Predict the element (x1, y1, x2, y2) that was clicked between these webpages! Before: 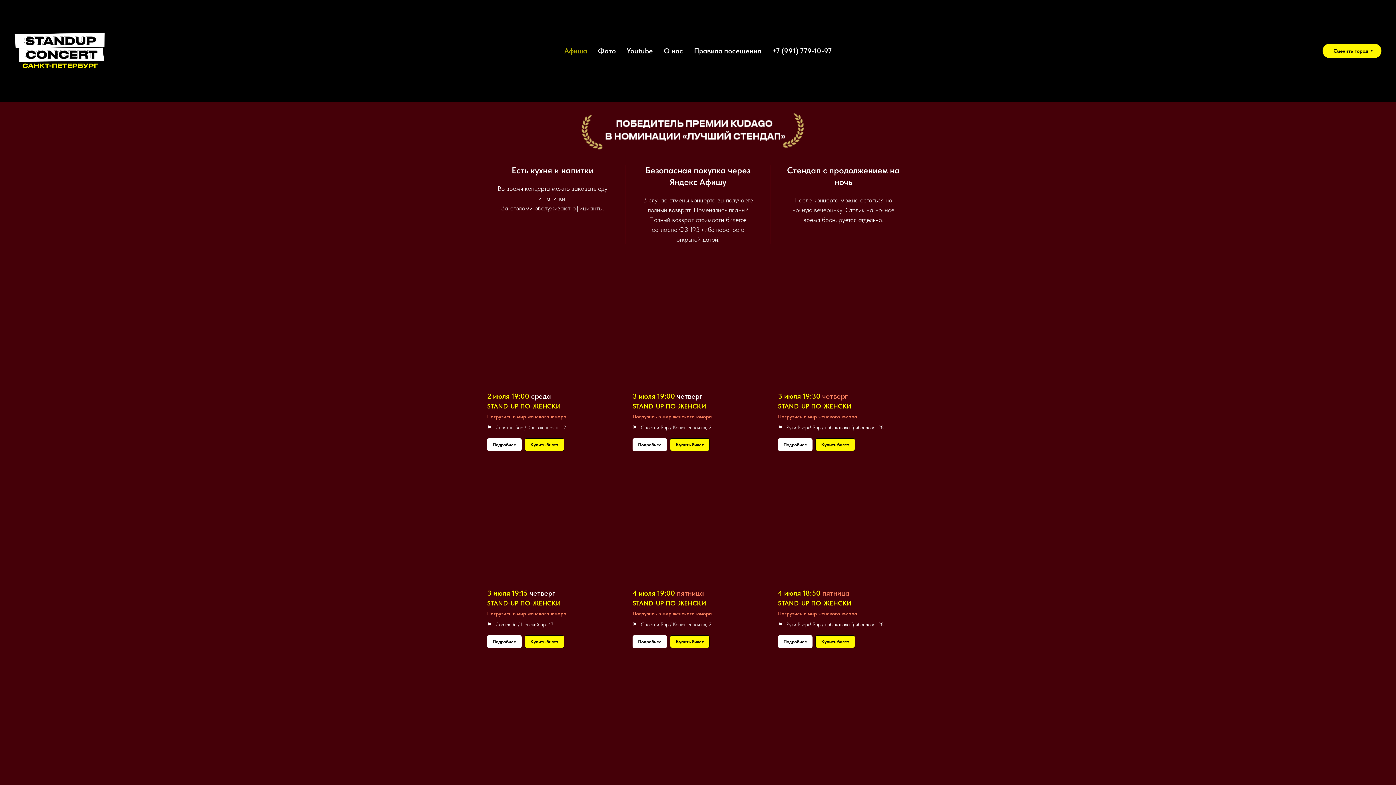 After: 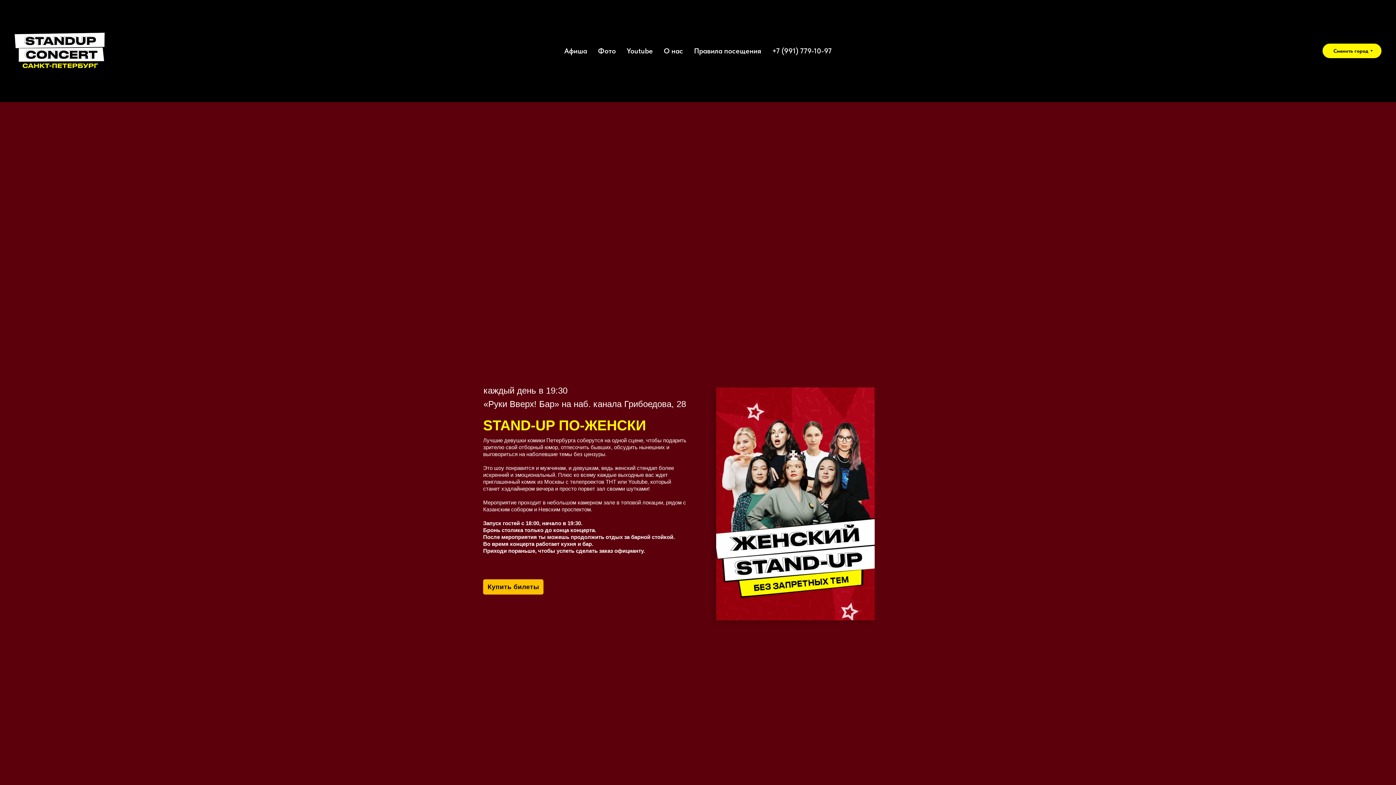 Action: label: 3 июля 19:30 четверг
STAND-UP ПО-ЖЕНСКИ
﻿Погрузись в мир женского юмора bbox: (778, 391, 857, 420)